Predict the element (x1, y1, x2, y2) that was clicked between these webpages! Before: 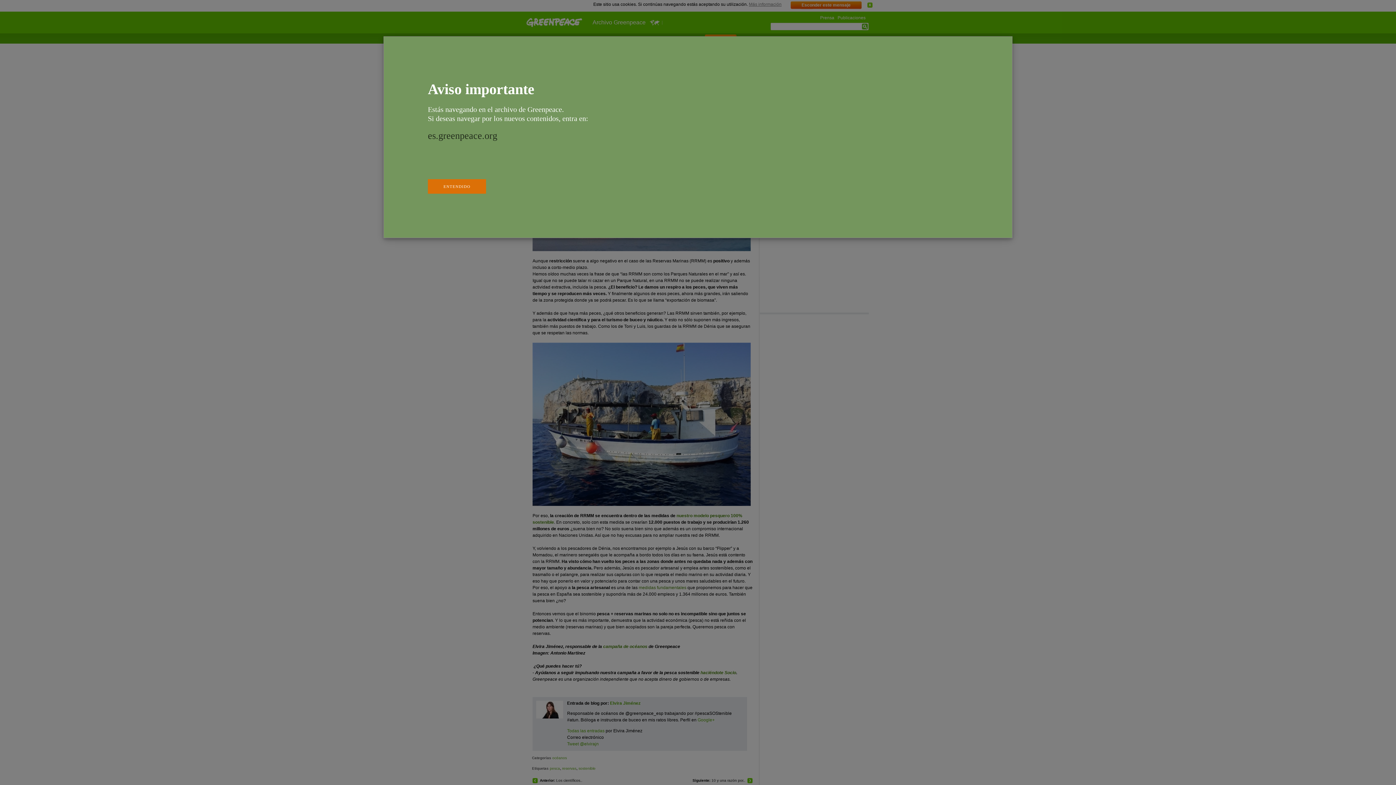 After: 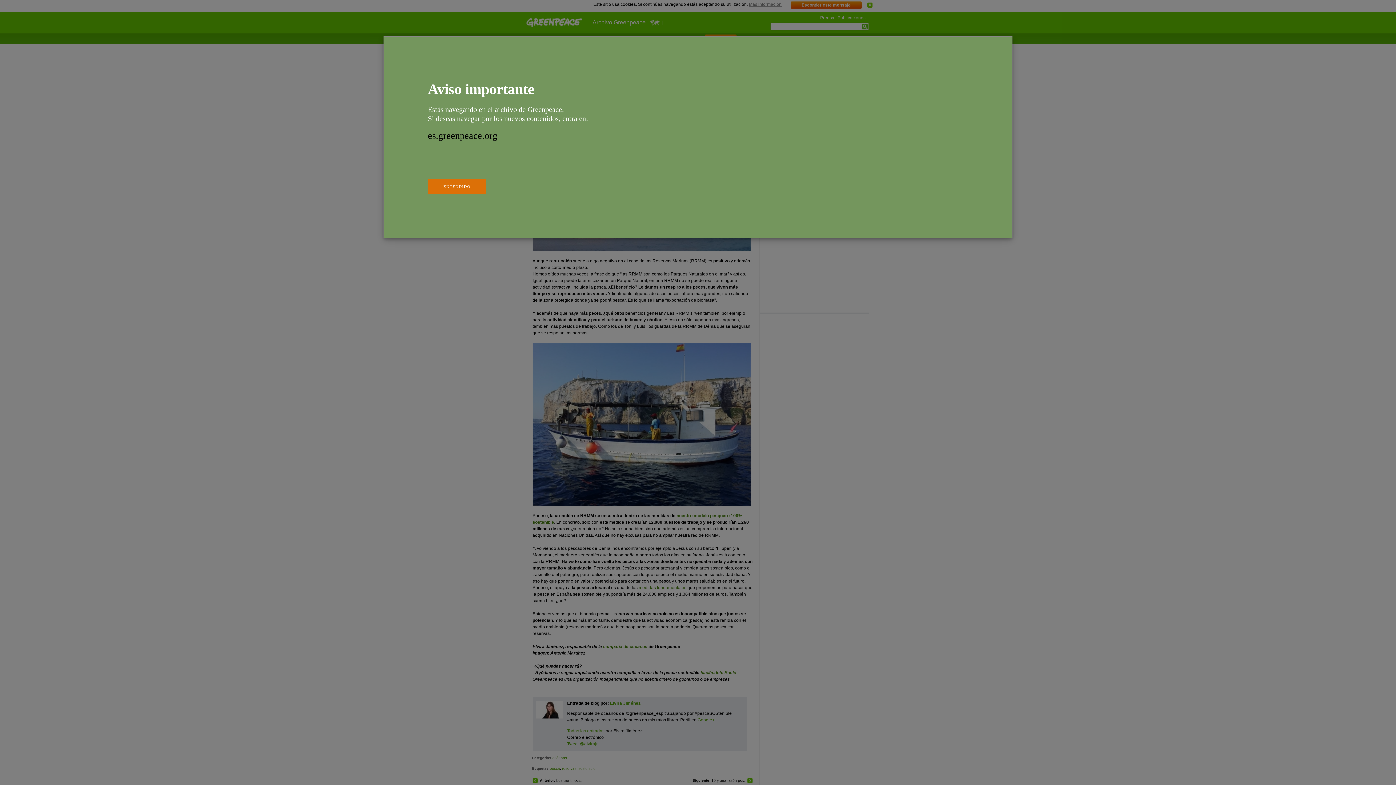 Action: label: es.greenpeace.org bbox: (427, 130, 968, 141)